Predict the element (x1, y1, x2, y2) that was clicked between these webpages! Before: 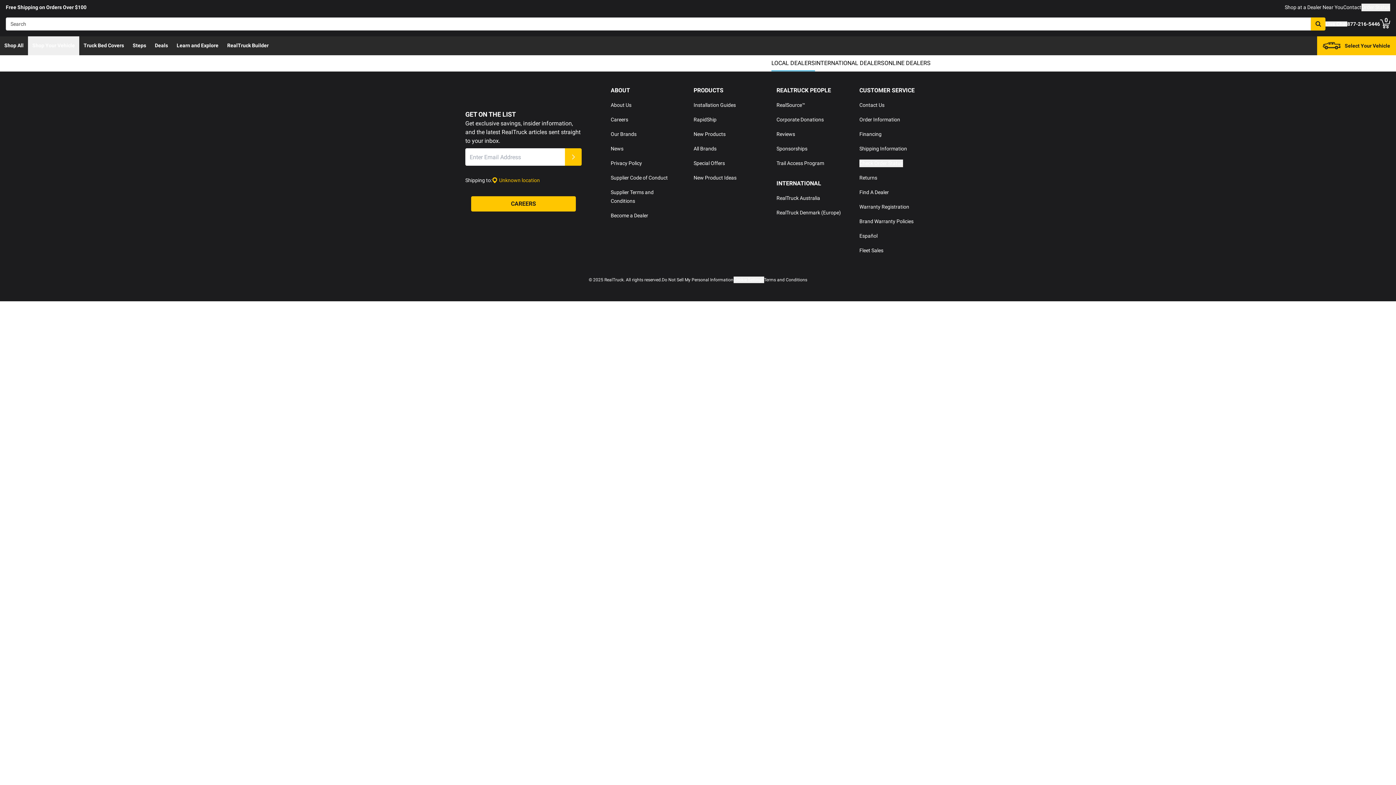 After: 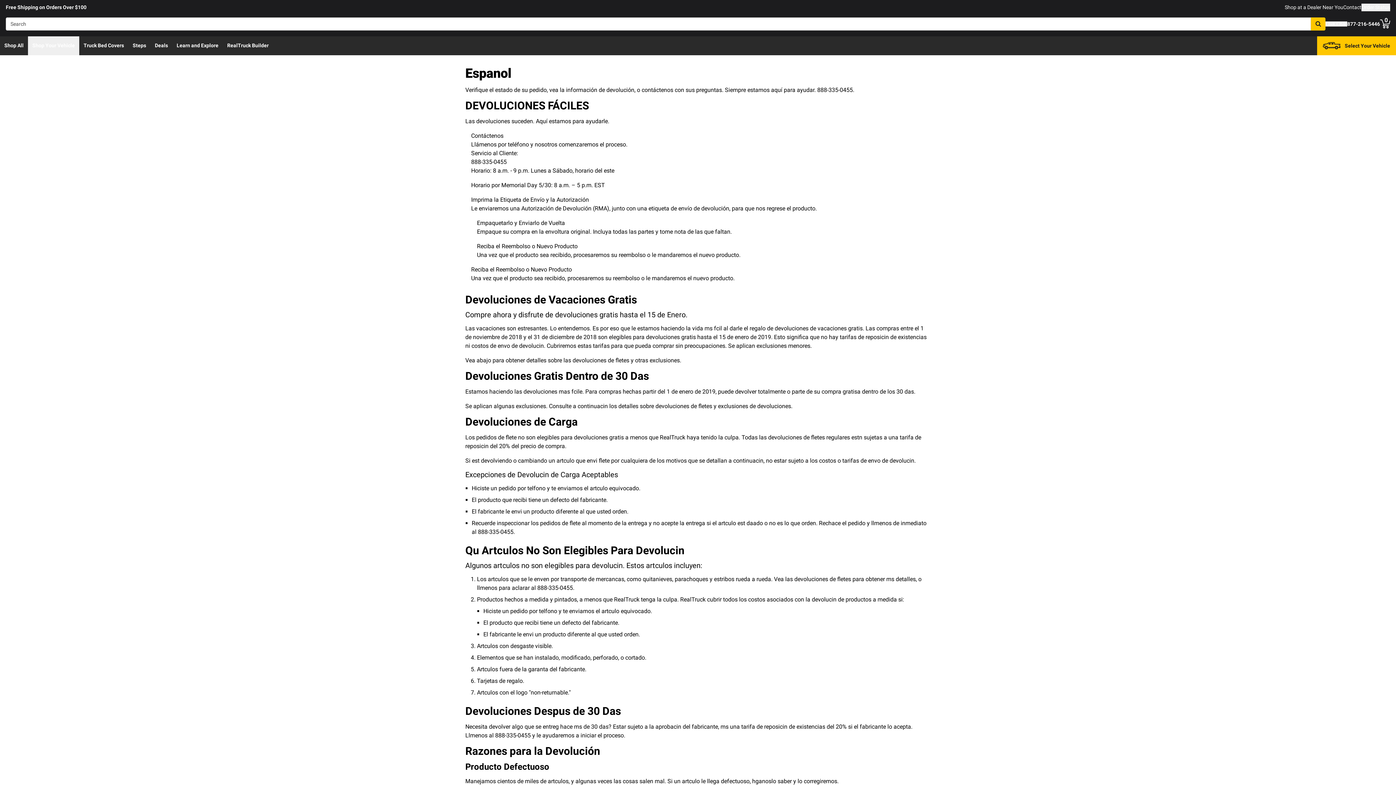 Action: label: Español bbox: (859, 233, 877, 238)